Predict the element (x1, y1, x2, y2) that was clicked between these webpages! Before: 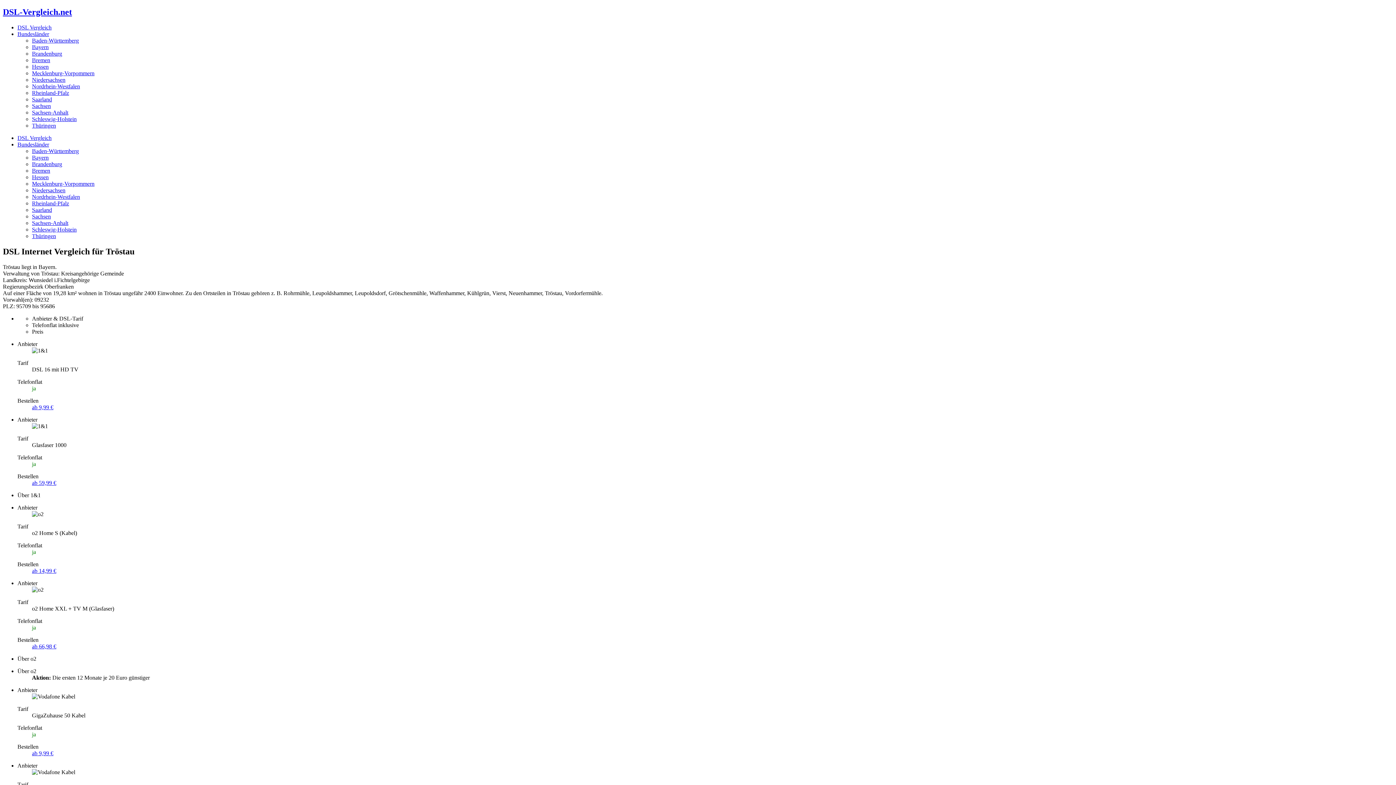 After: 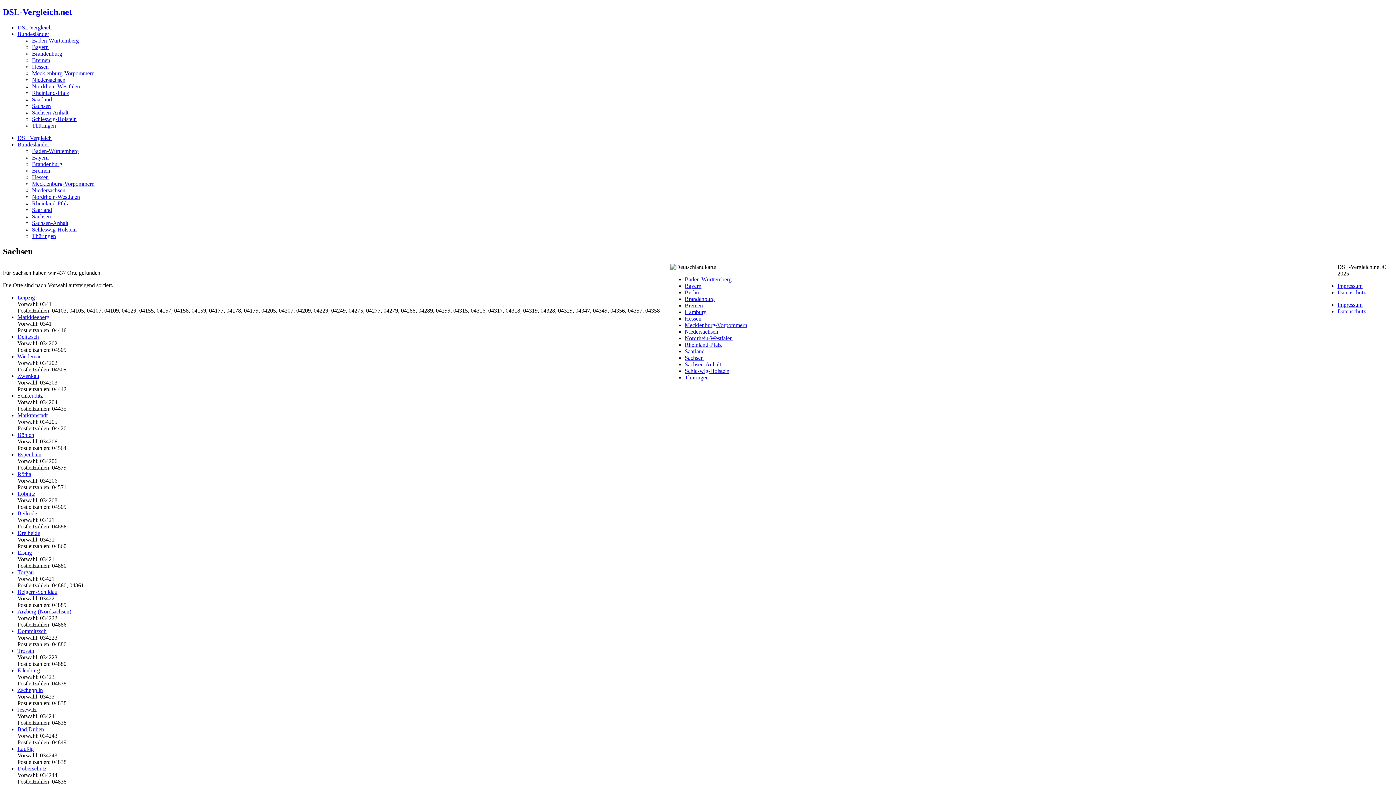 Action: bbox: (32, 102, 50, 109) label: Sachsen